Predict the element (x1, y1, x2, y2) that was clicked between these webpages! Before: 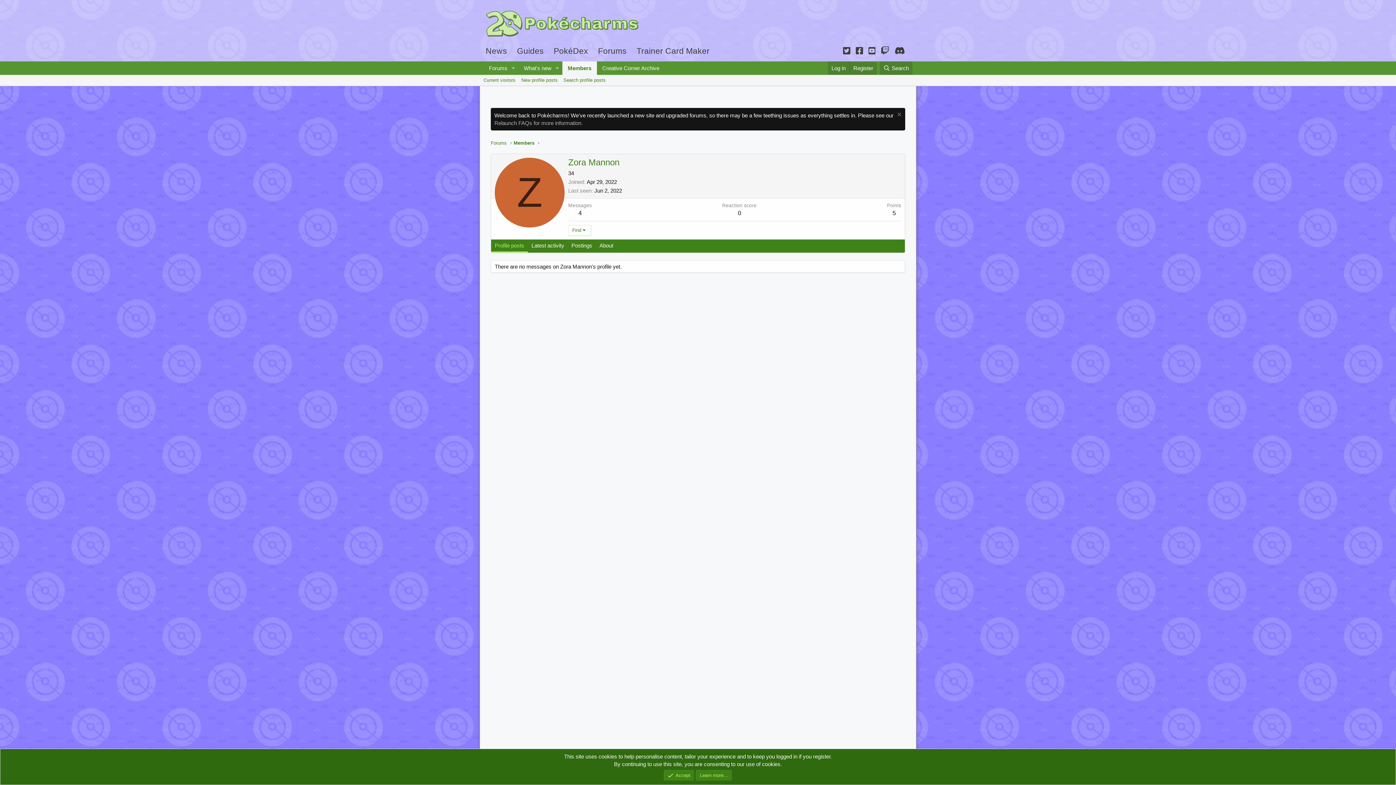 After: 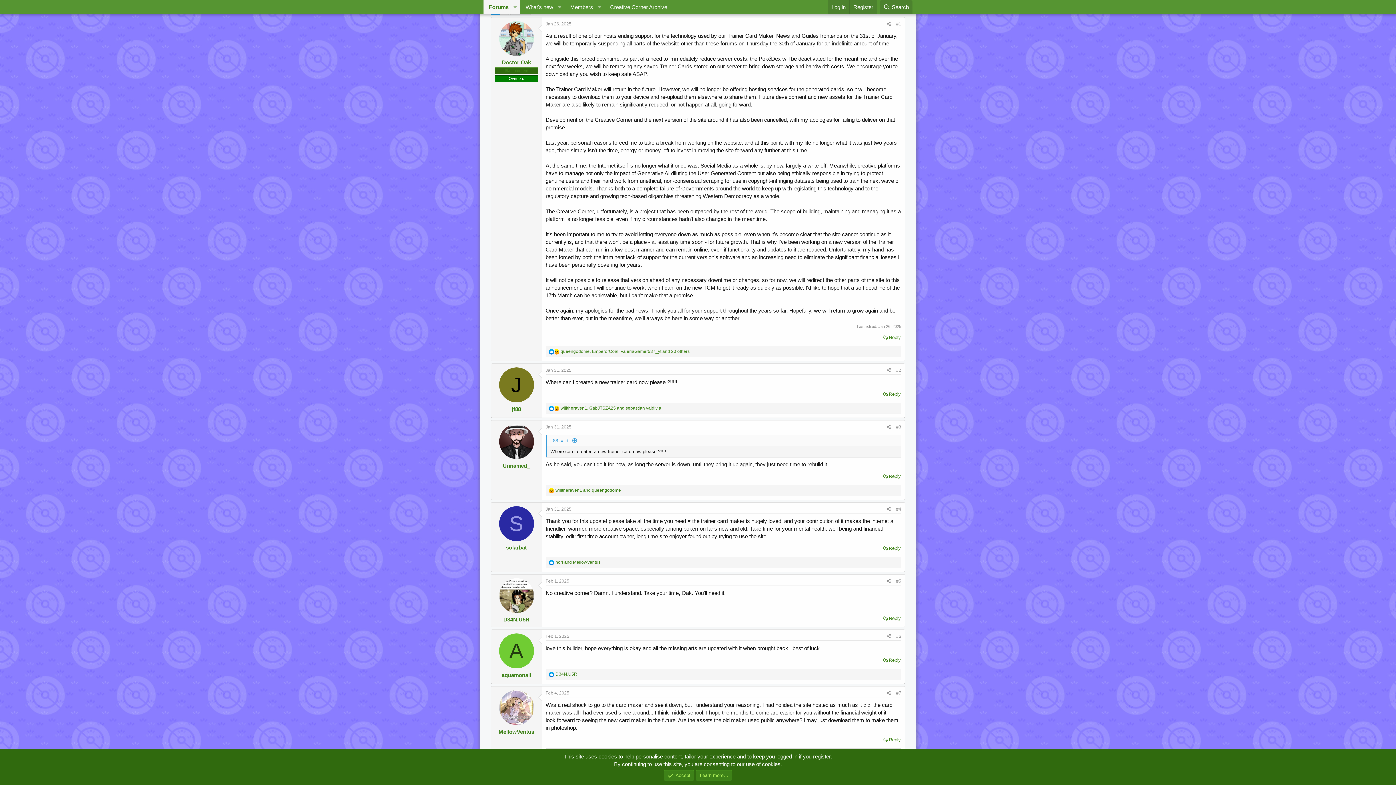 Action: label: Guides bbox: (517, 45, 544, 56)